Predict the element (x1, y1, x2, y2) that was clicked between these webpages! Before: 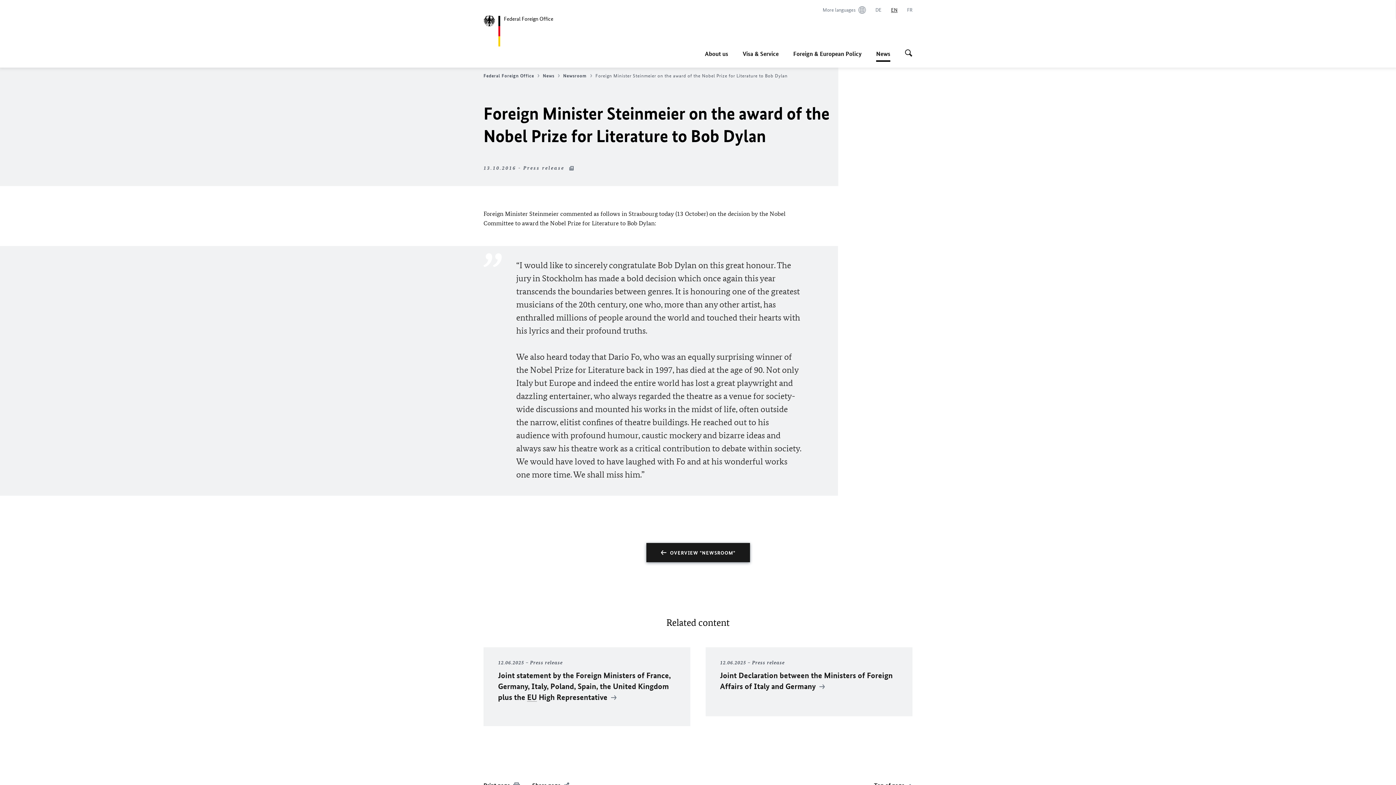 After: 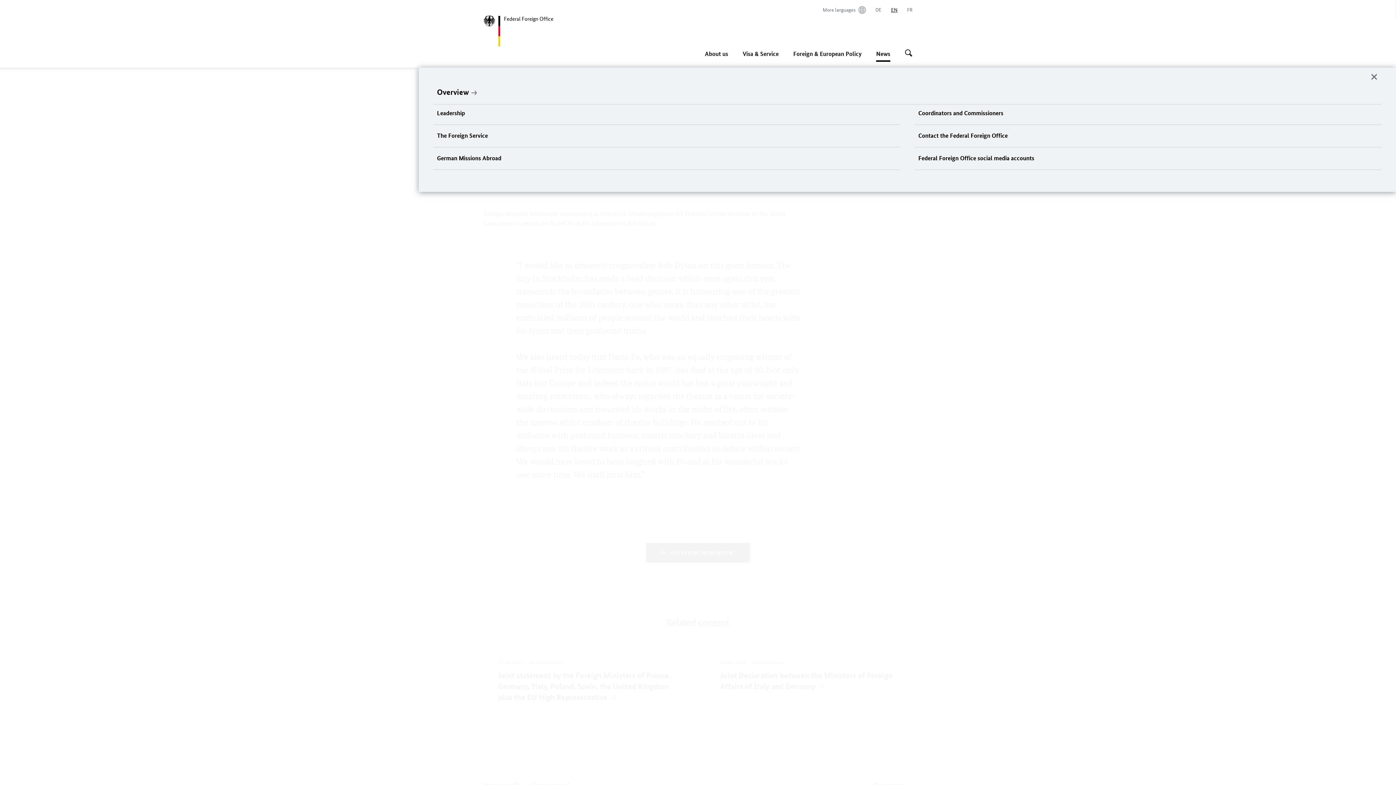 Action: label: About us bbox: (705, 45, 728, 61)